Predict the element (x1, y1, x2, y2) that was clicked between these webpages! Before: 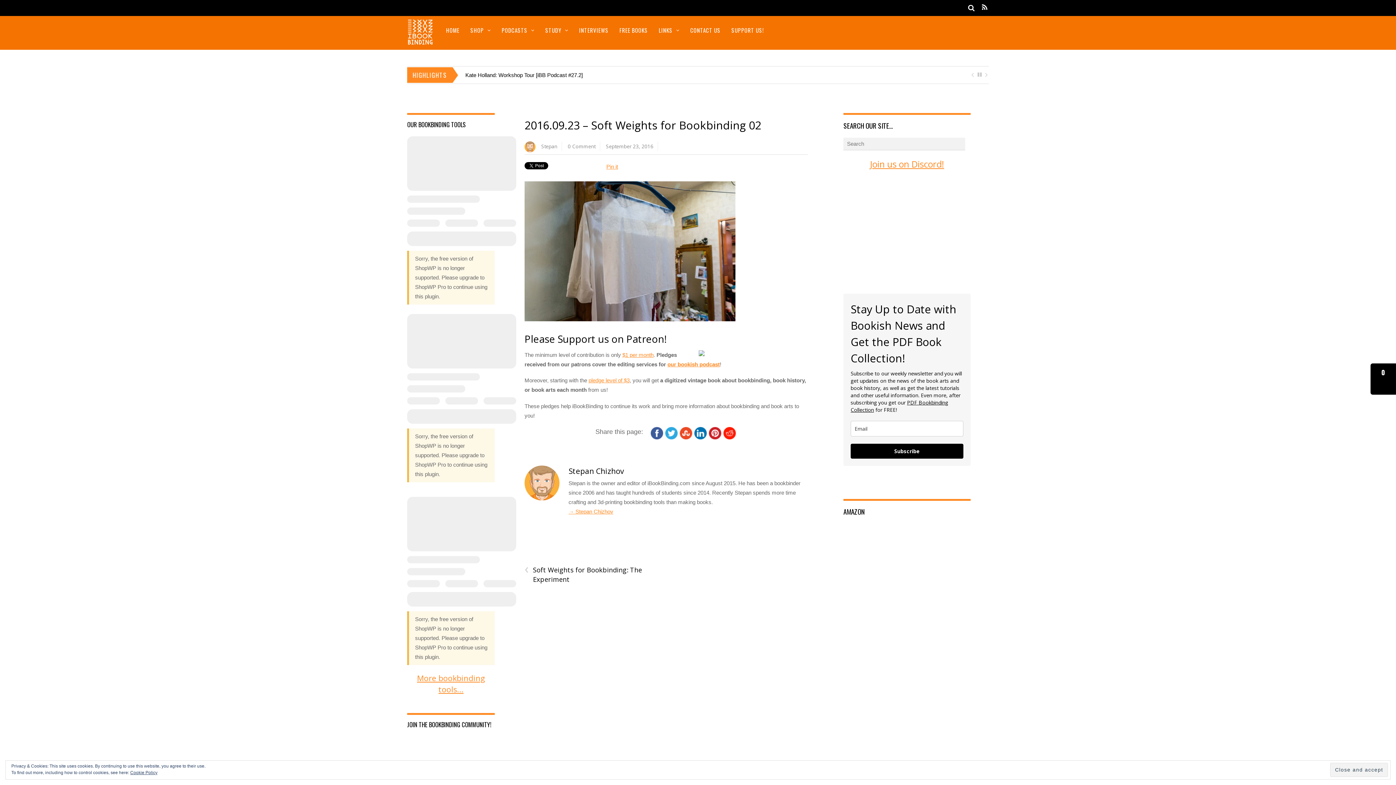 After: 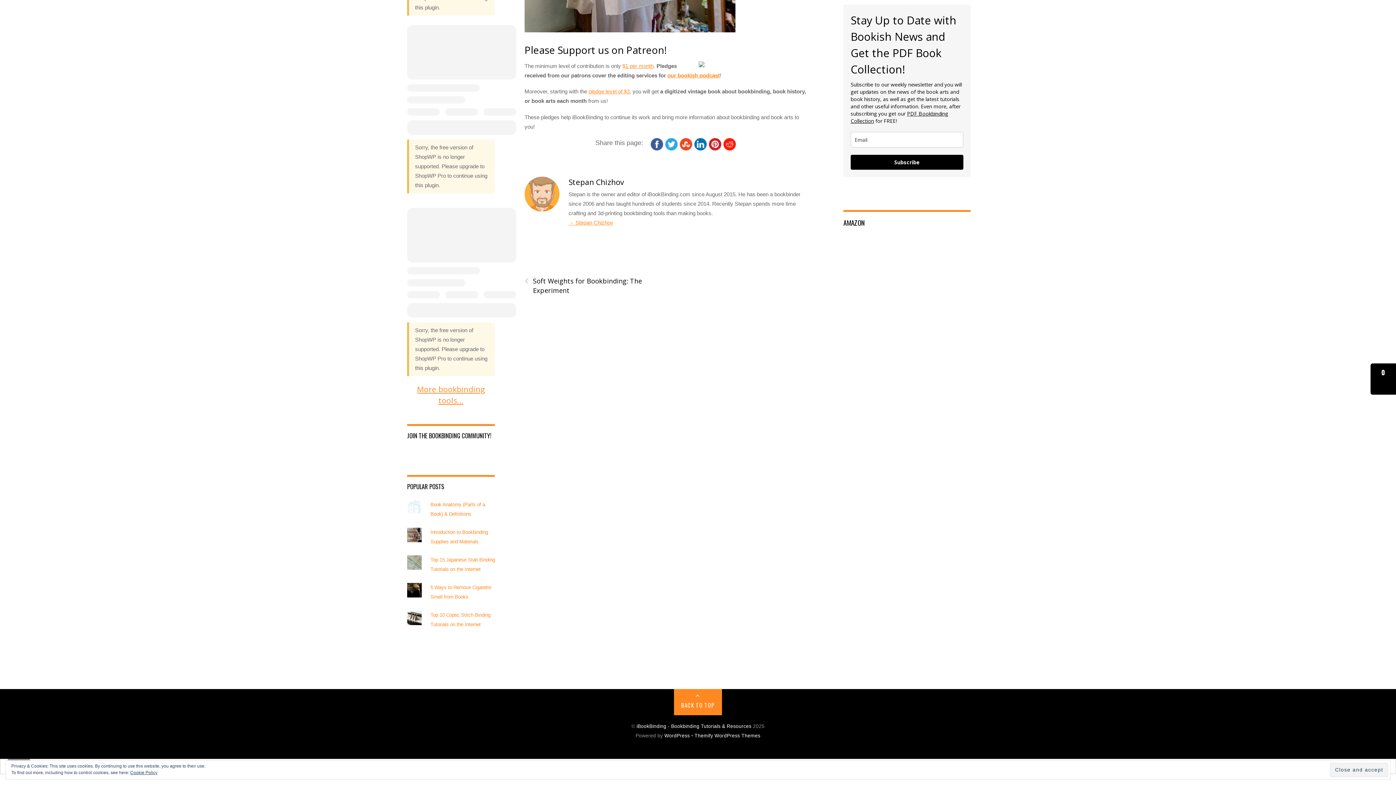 Action: bbox: (568, 142, 595, 149) label: 0 Comment